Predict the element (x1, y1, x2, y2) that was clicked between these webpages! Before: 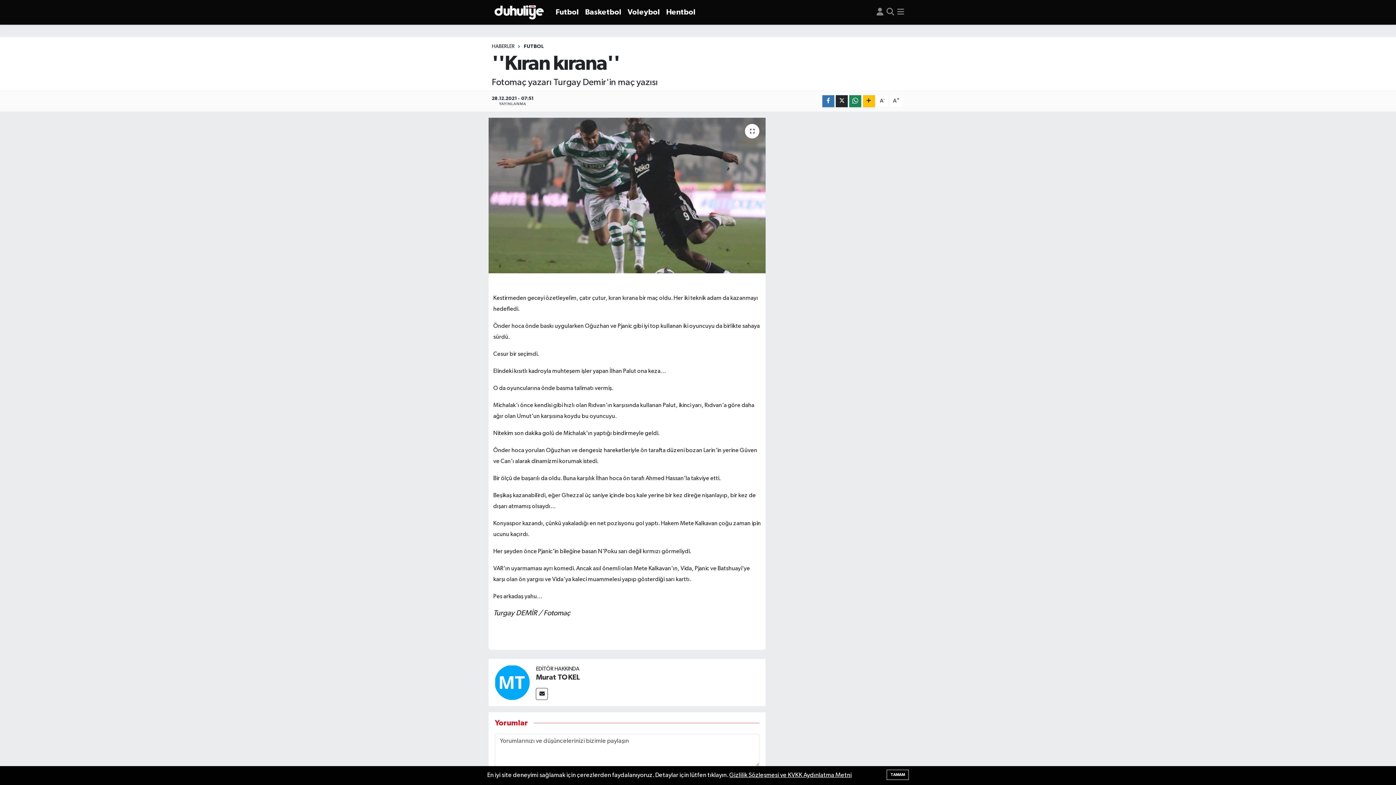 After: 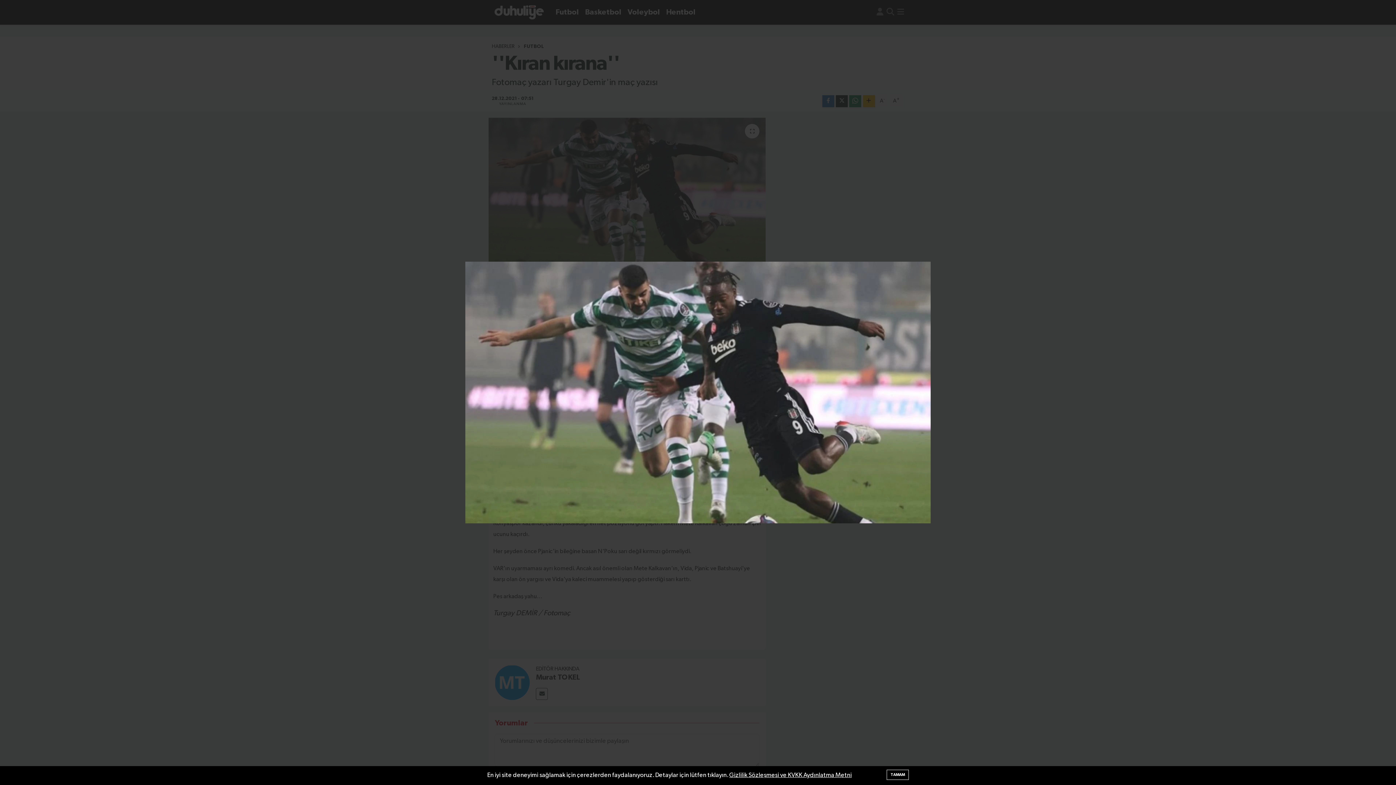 Action: bbox: (488, 117, 765, 273)